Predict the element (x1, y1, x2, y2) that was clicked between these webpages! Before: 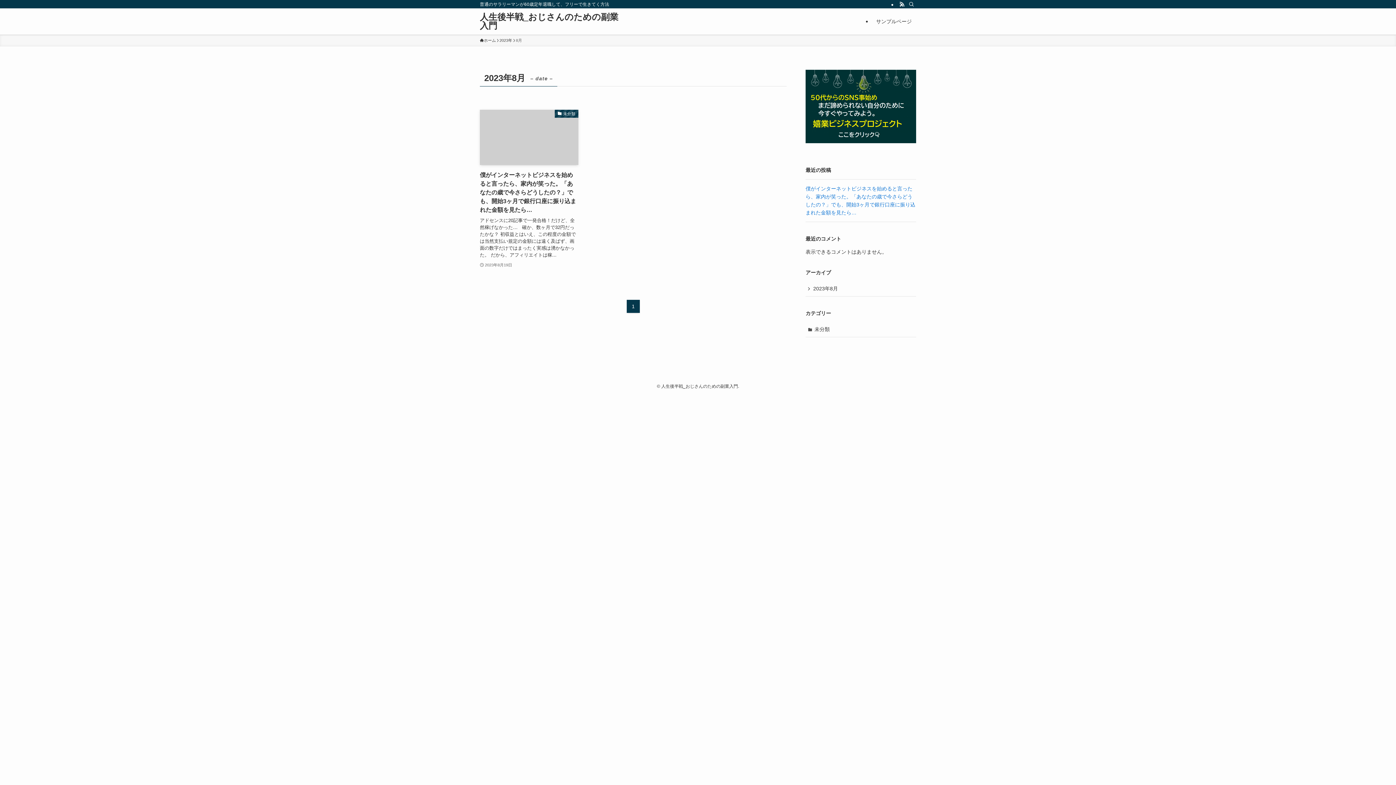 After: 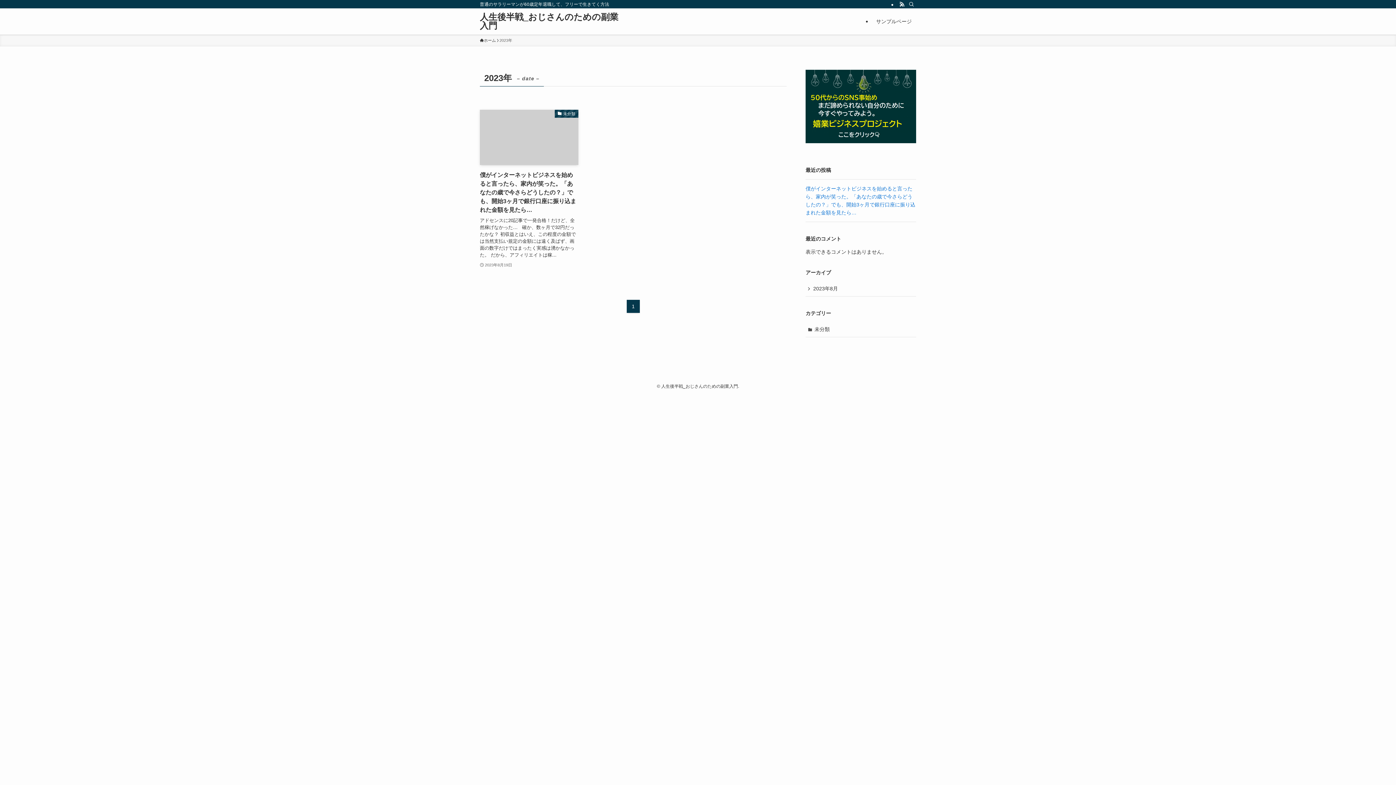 Action: bbox: (499, 37, 512, 43) label: 2023年